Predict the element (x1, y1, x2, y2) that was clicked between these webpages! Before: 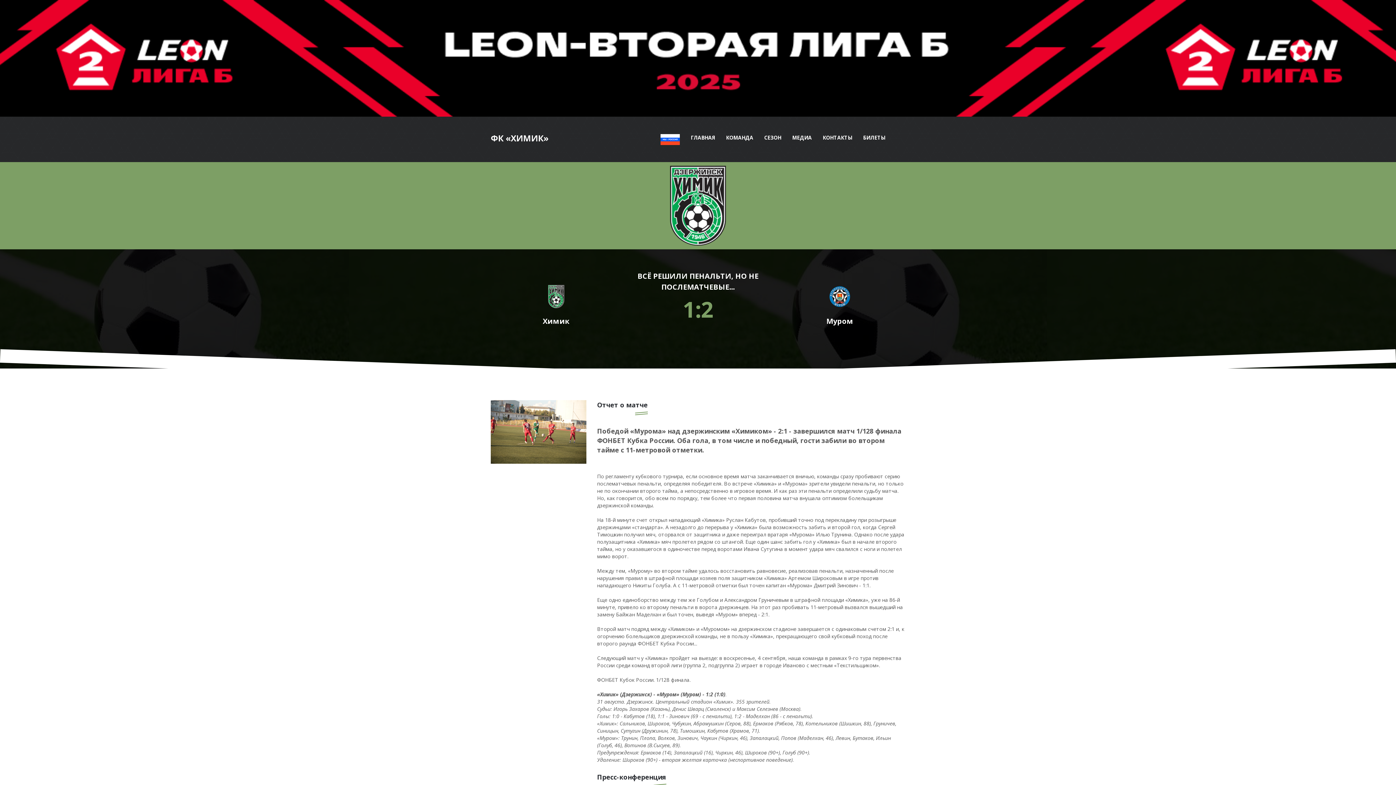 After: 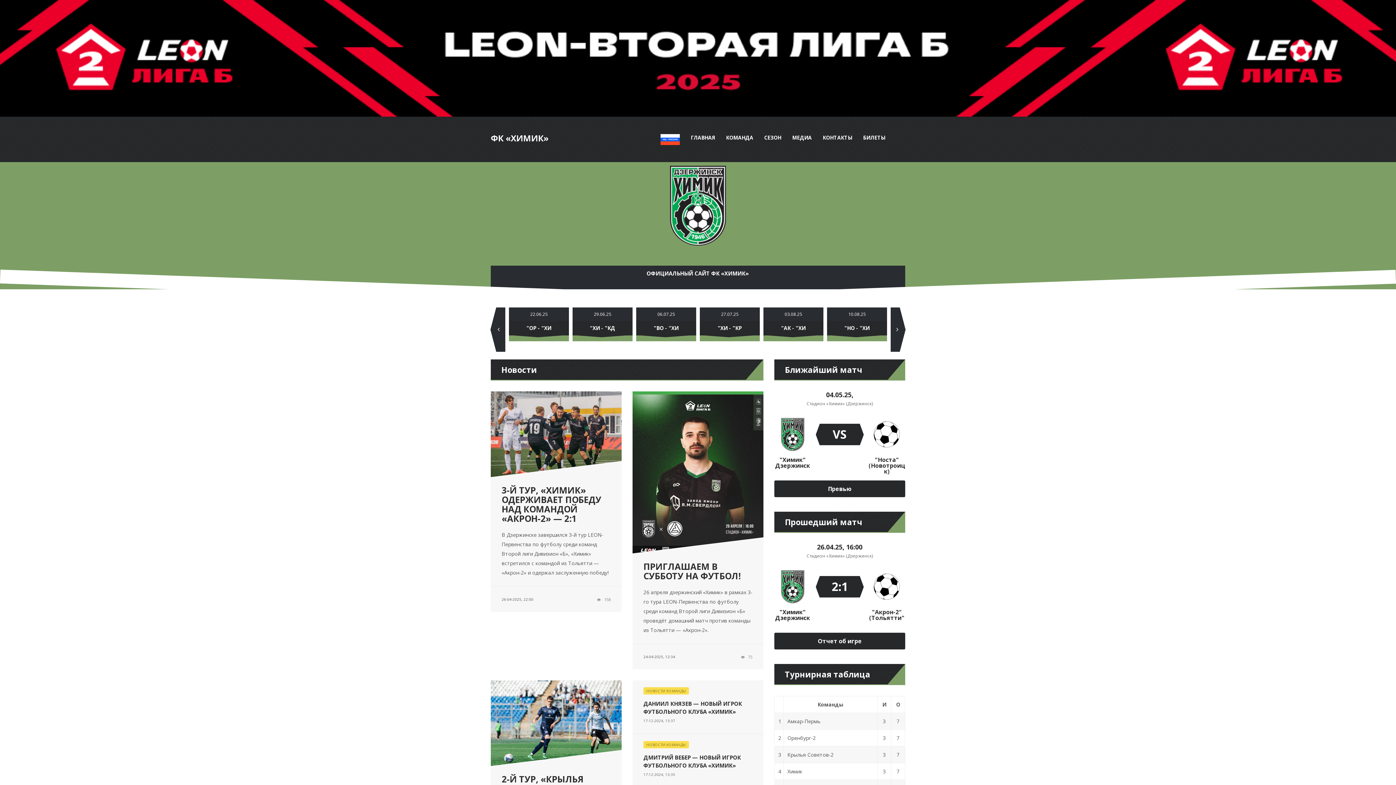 Action: bbox: (666, 201, 729, 208)